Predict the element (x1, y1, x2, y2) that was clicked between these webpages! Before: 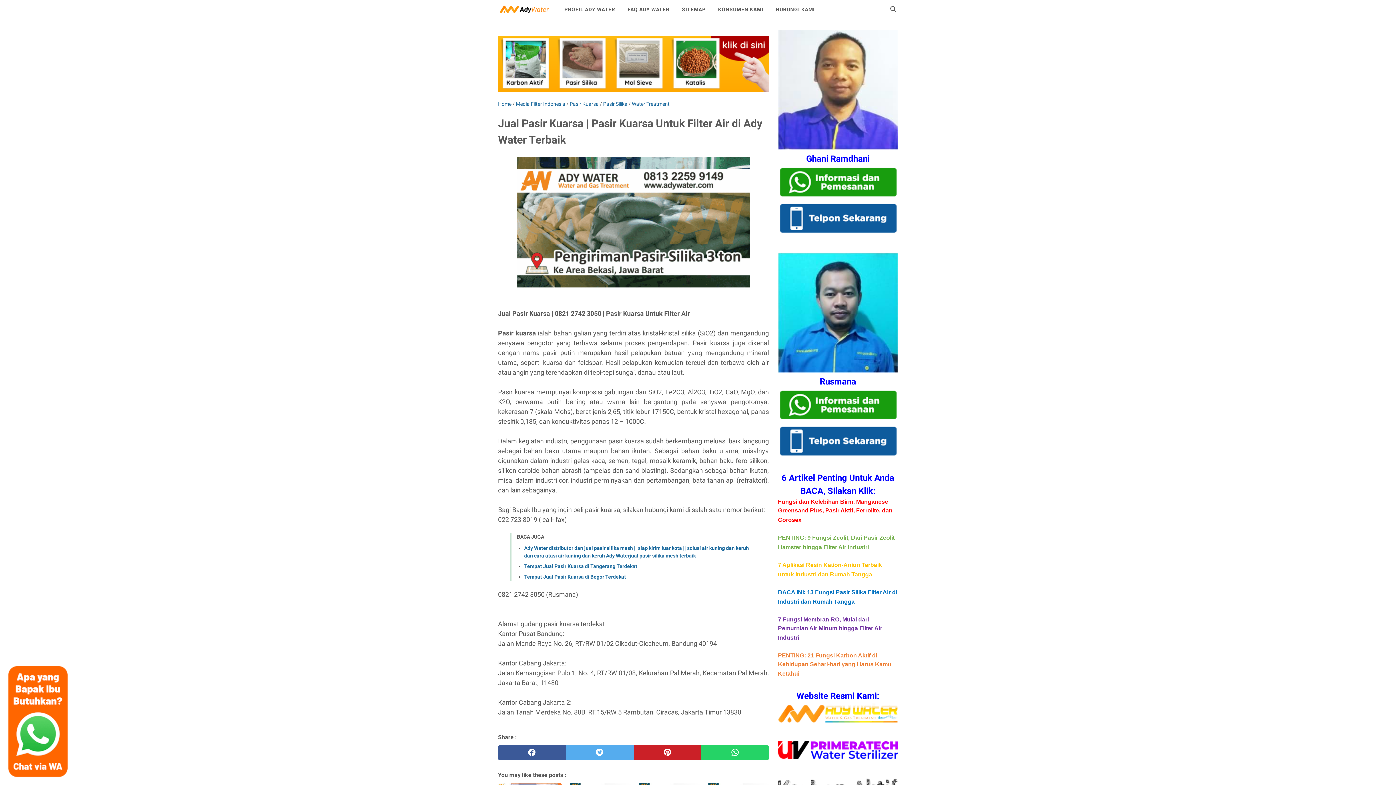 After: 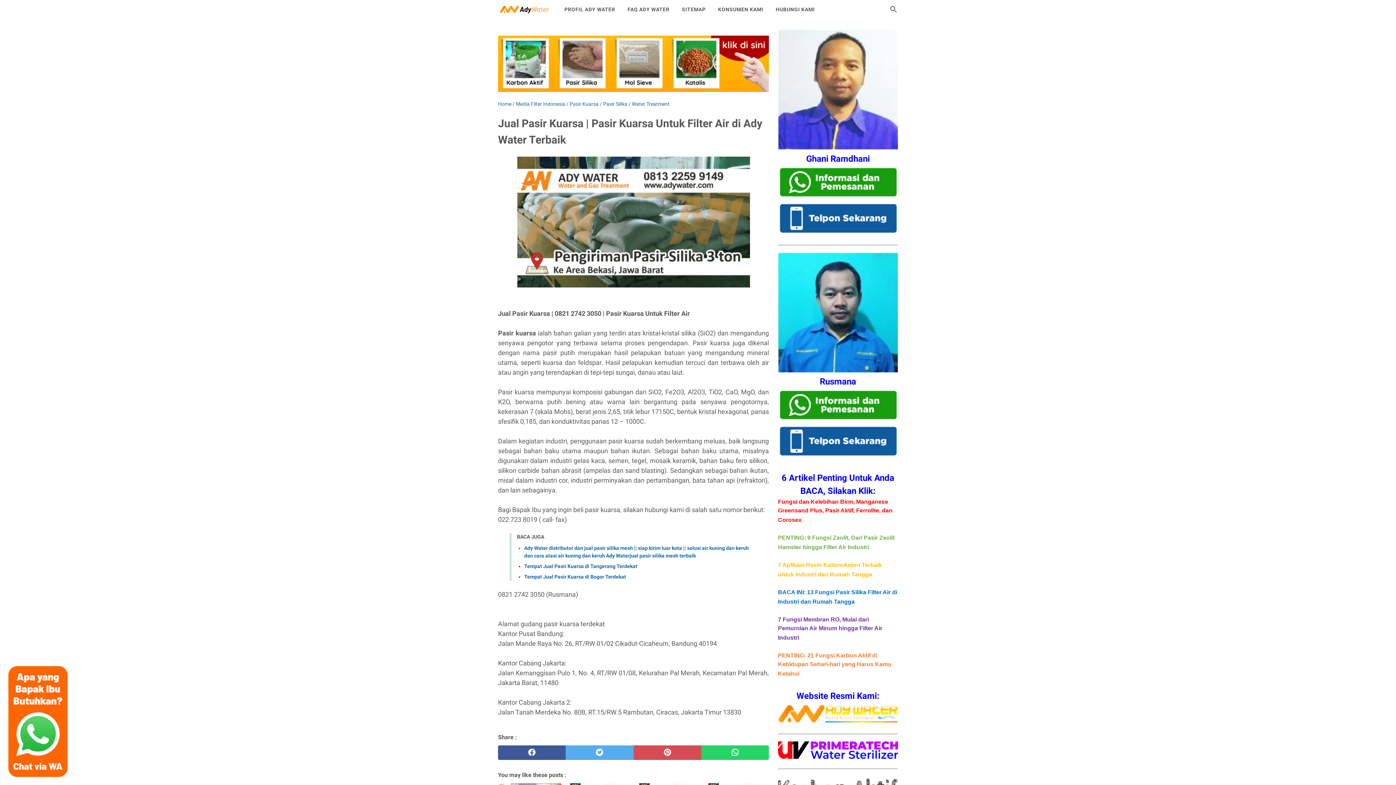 Action: bbox: (633, 745, 701, 760) label: pinterest